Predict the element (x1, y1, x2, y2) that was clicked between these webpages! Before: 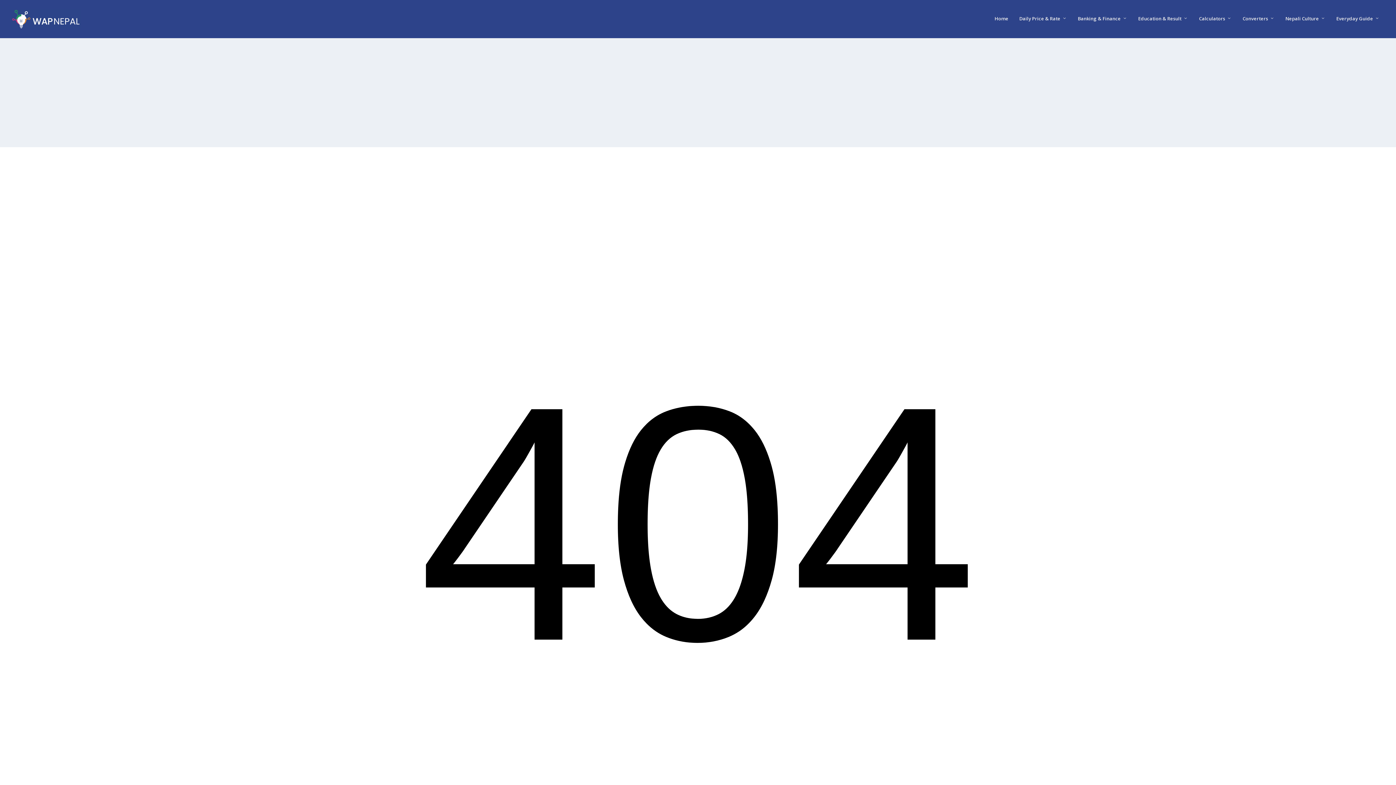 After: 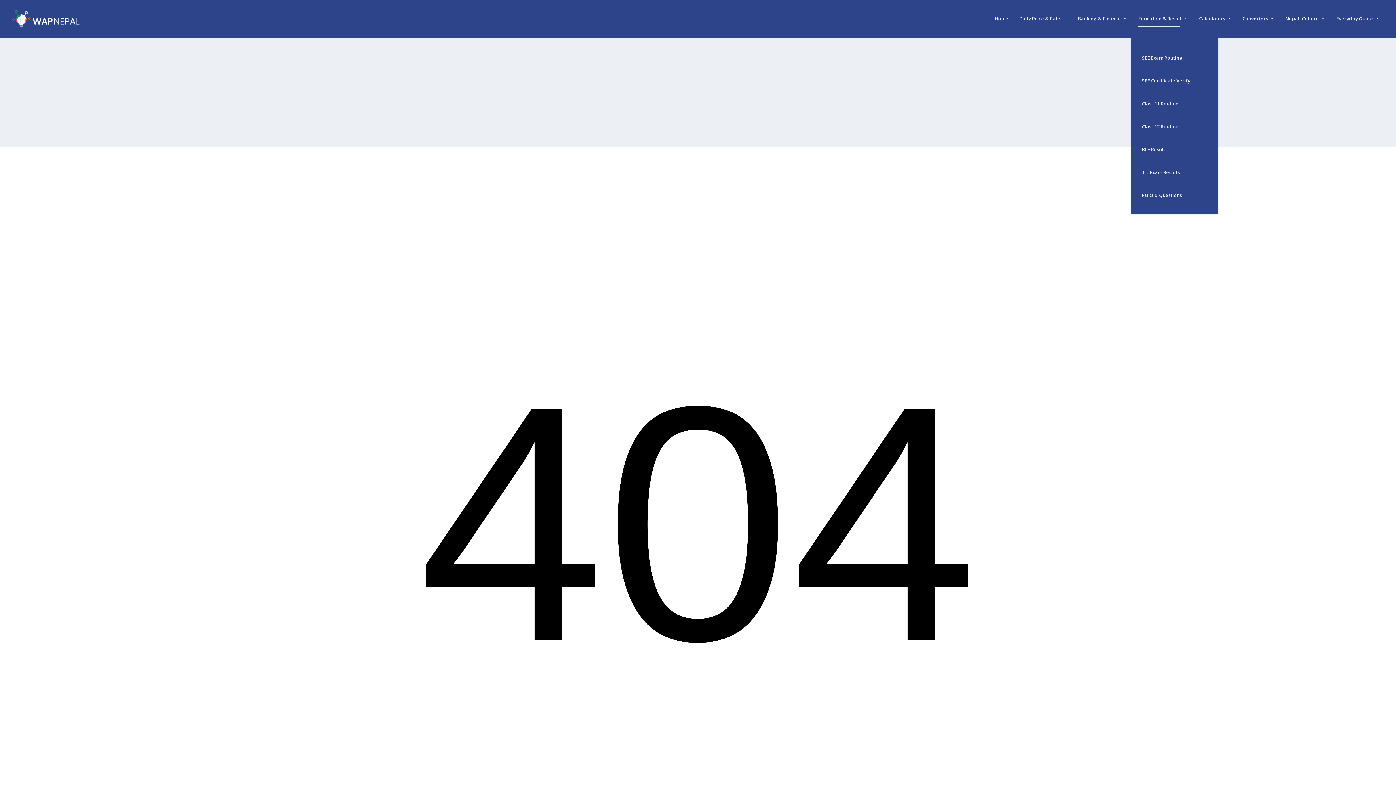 Action: label: Education & Result bbox: (1138, 15, 1188, 38)